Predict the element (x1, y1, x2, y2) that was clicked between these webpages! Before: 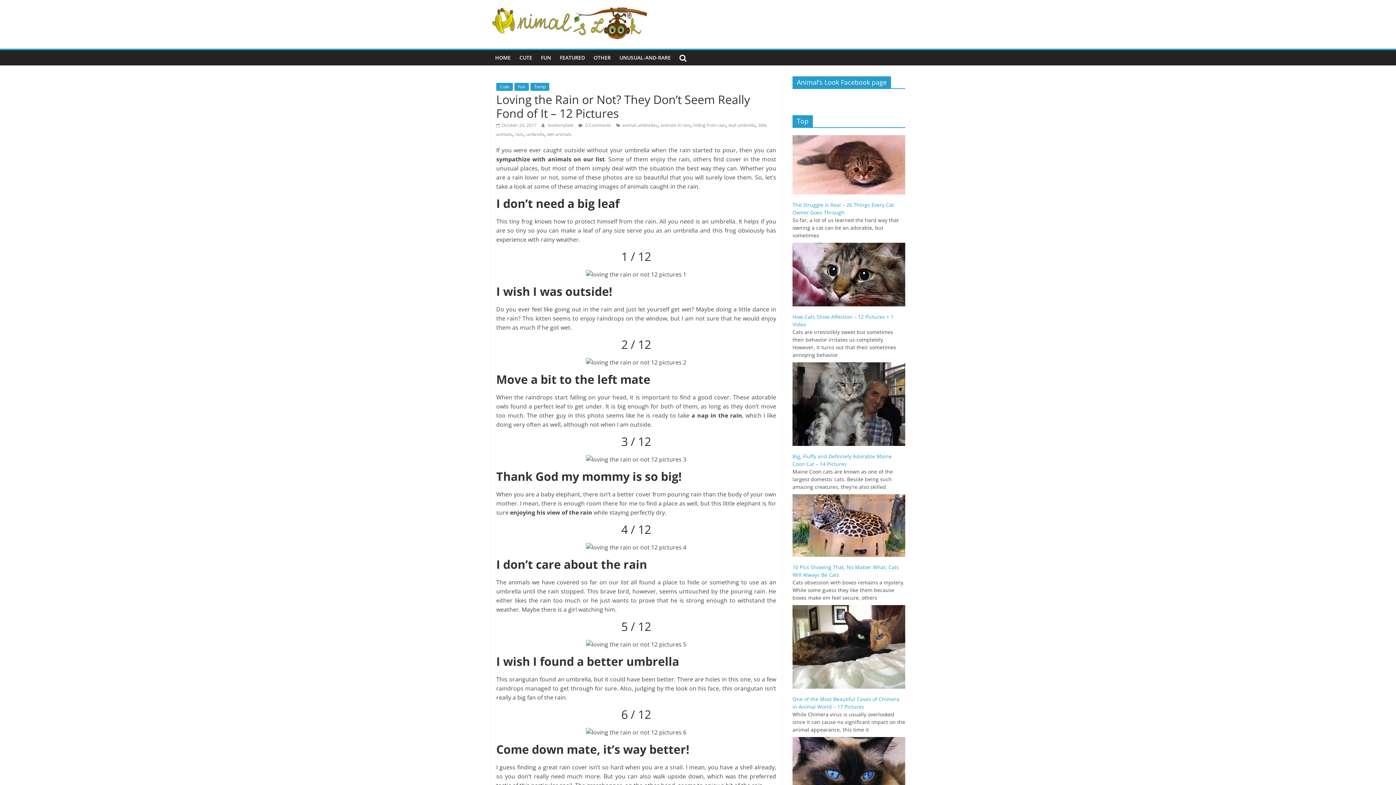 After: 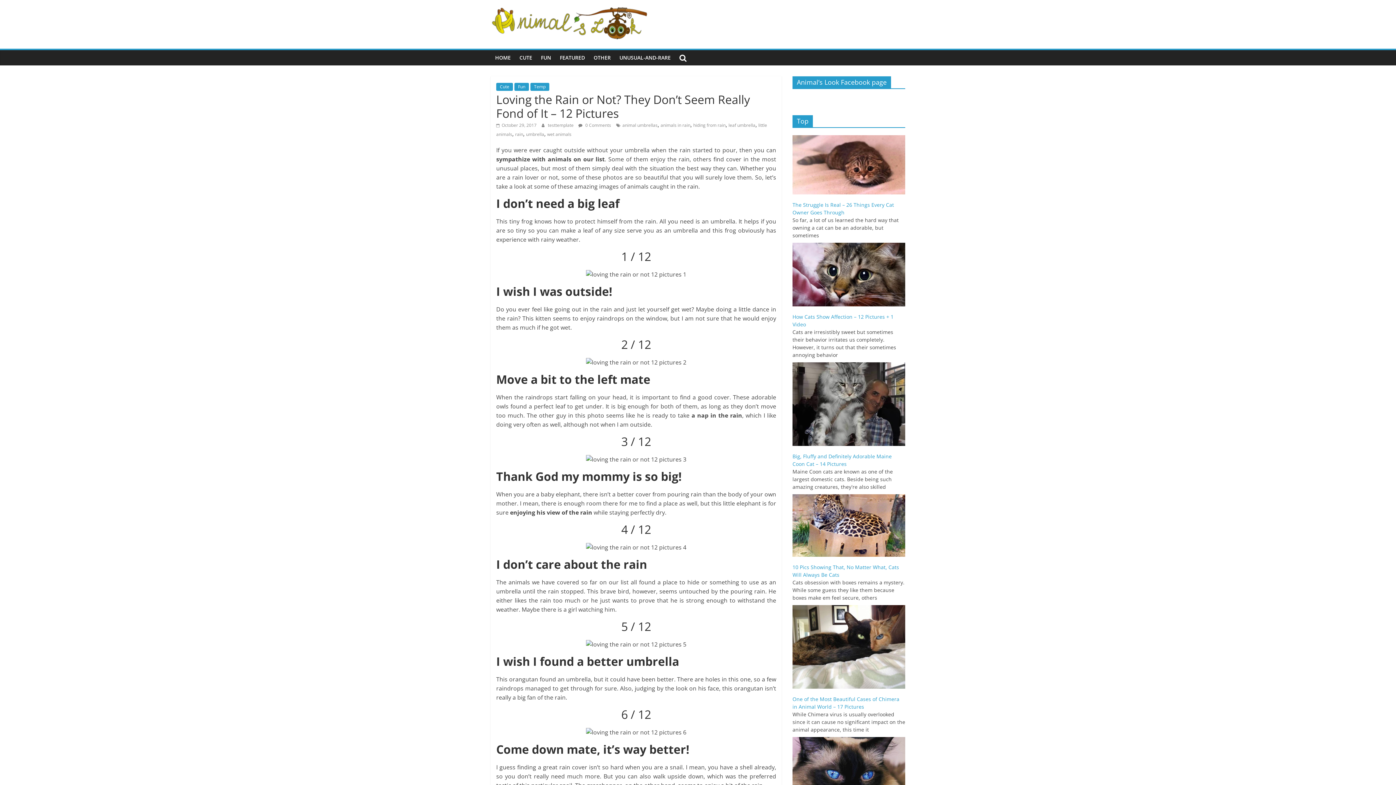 Action: bbox: (496, 122, 536, 128) label:  October 29, 2017